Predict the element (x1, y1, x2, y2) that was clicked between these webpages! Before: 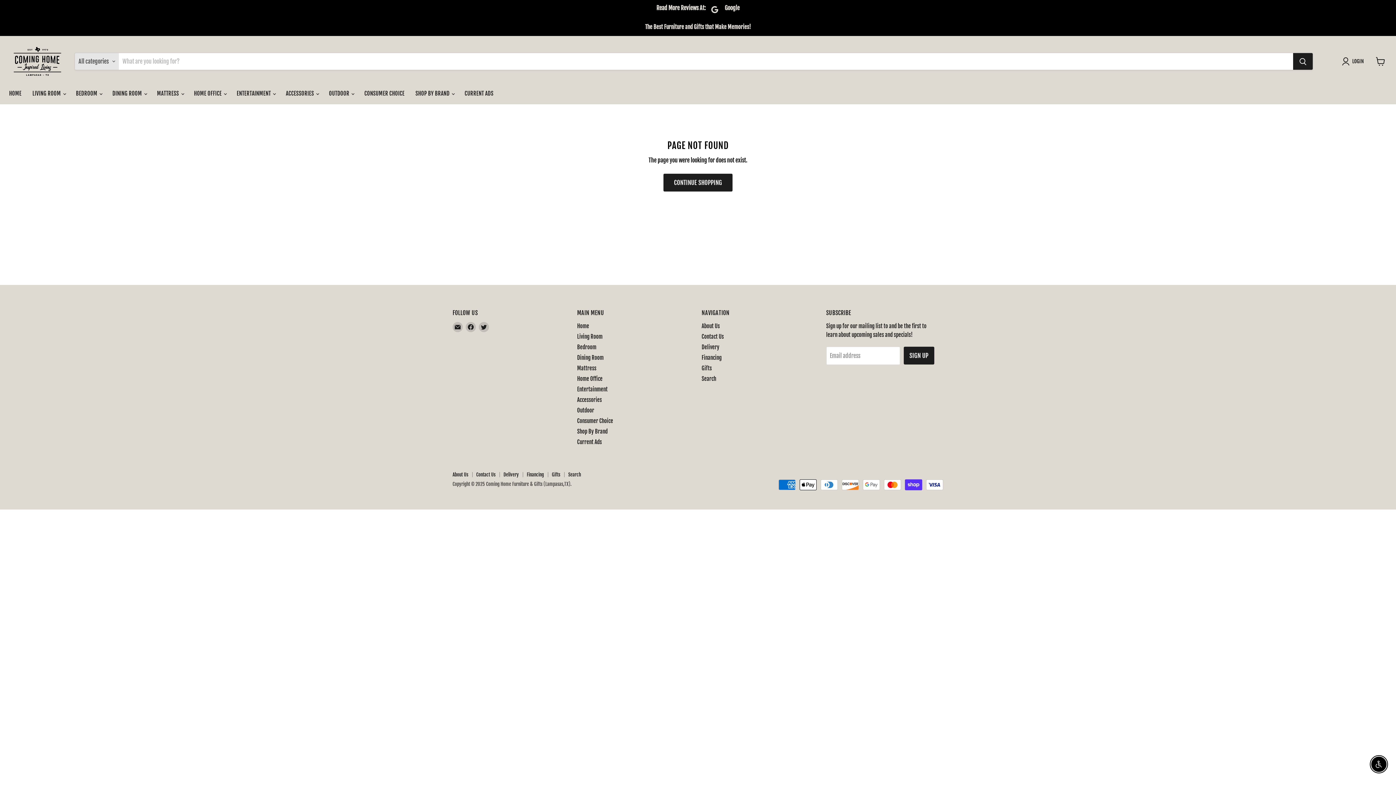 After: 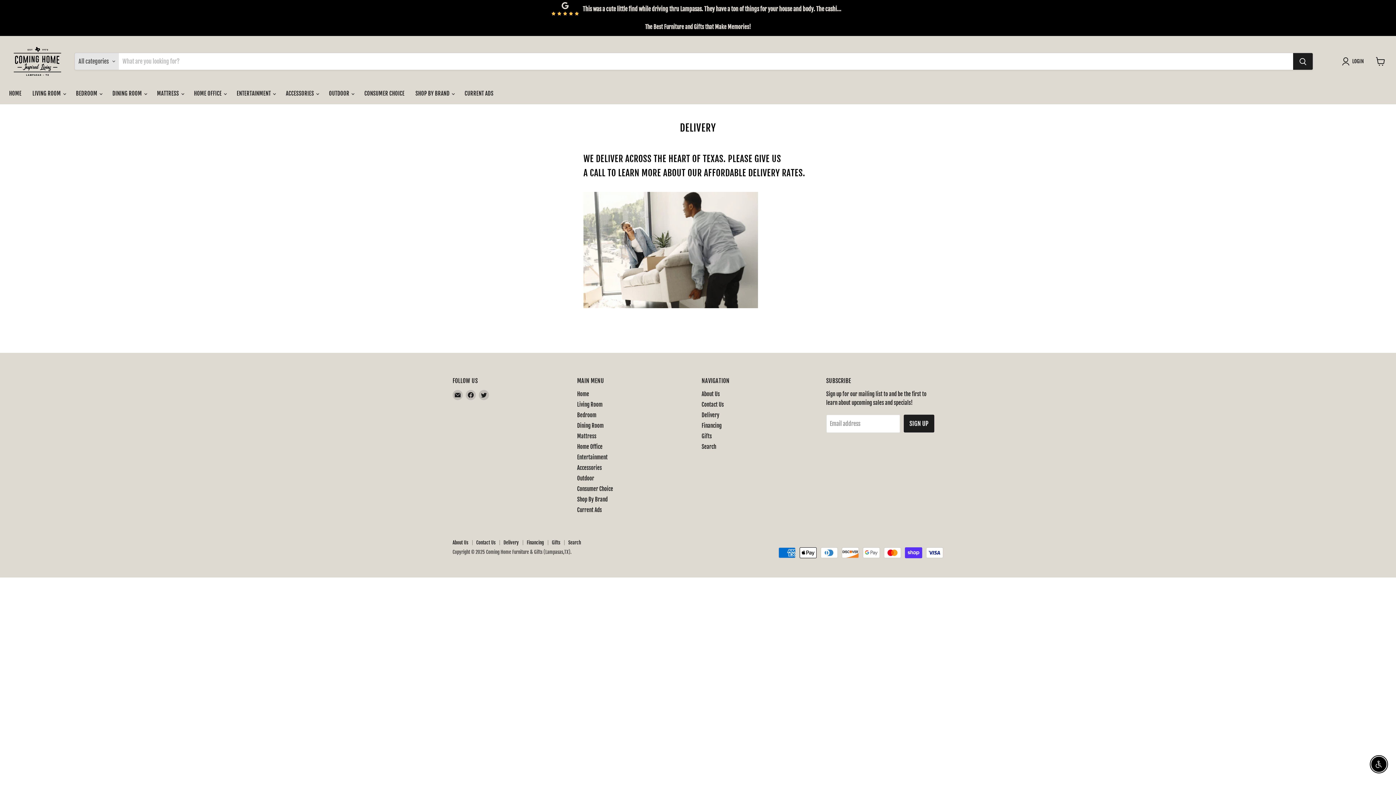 Action: label: Delivery bbox: (701, 343, 719, 350)